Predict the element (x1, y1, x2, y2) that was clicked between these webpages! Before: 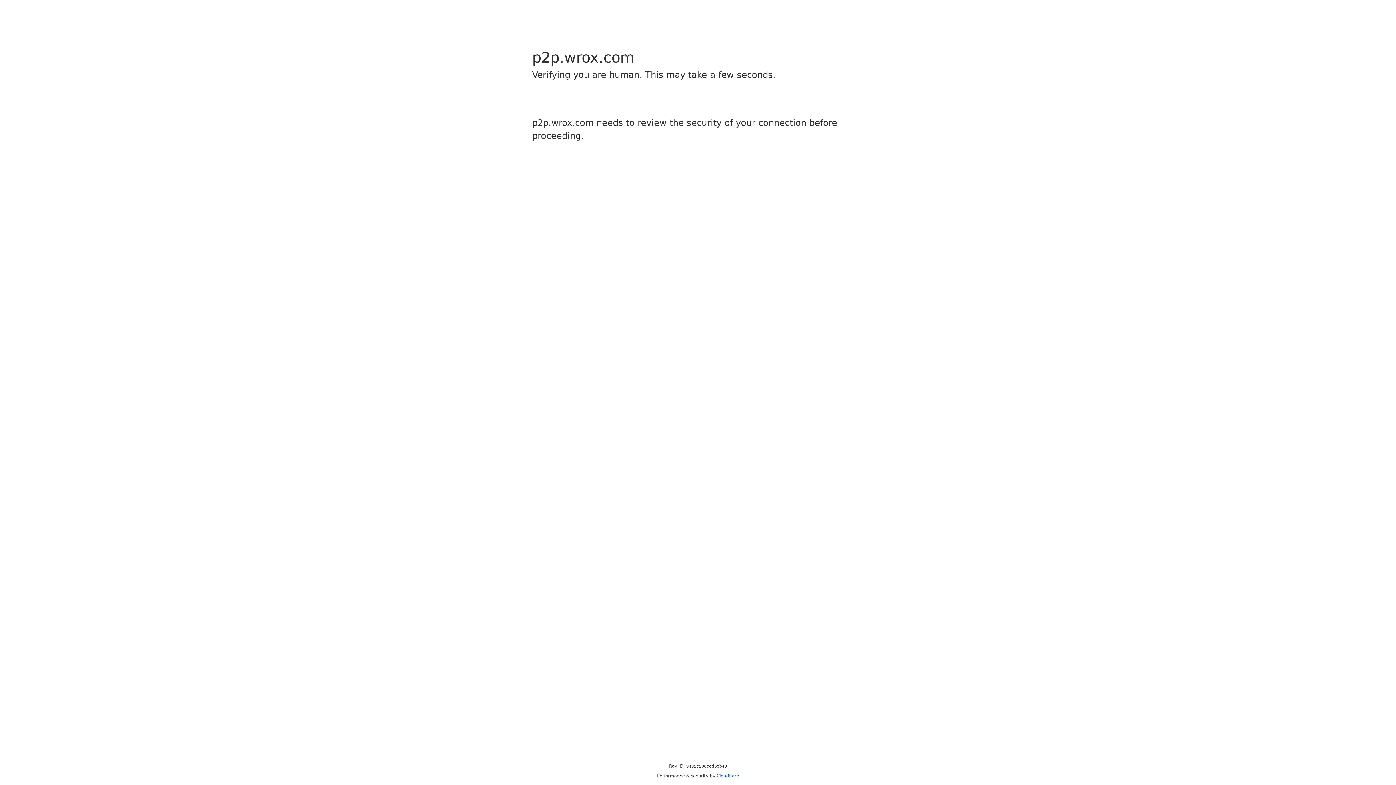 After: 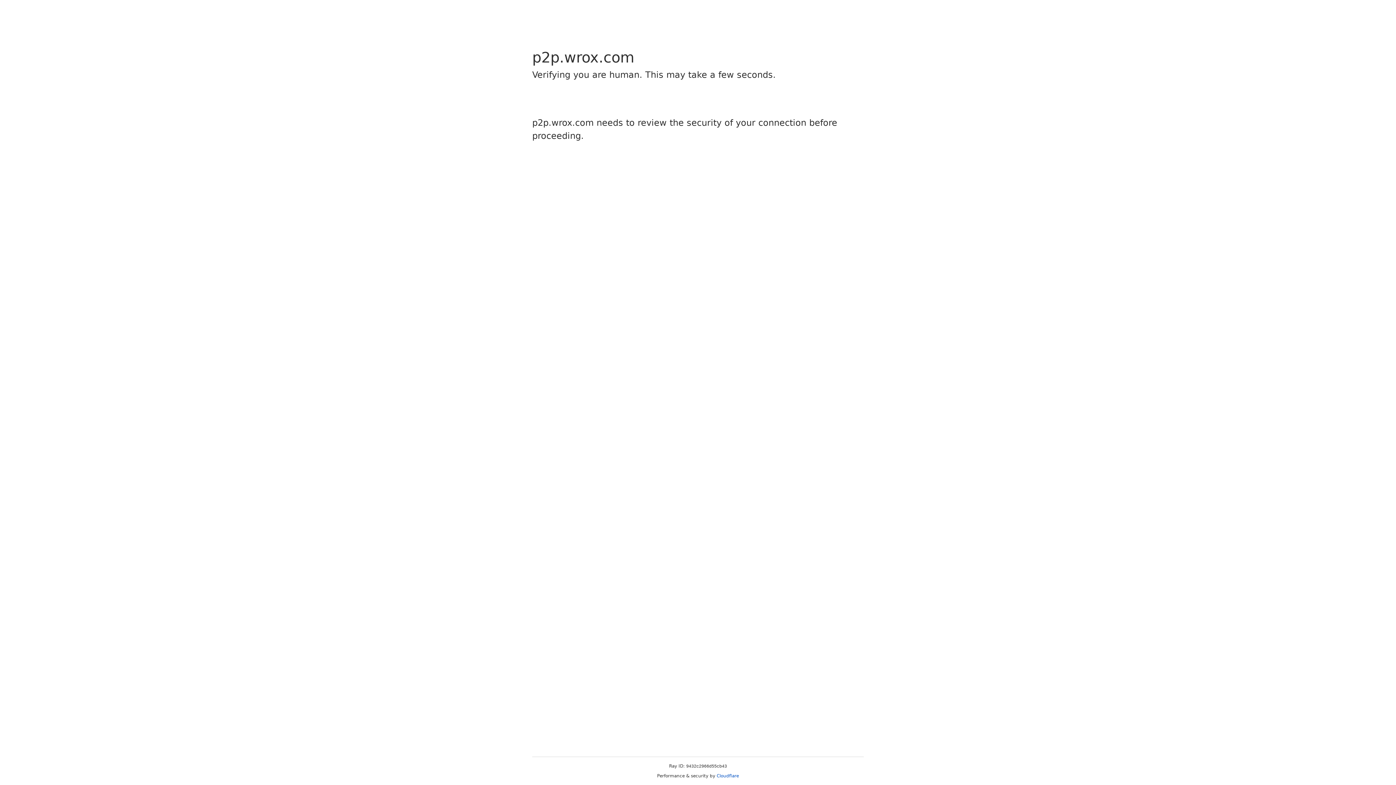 Action: bbox: (716, 773, 739, 778) label: Cloudflare